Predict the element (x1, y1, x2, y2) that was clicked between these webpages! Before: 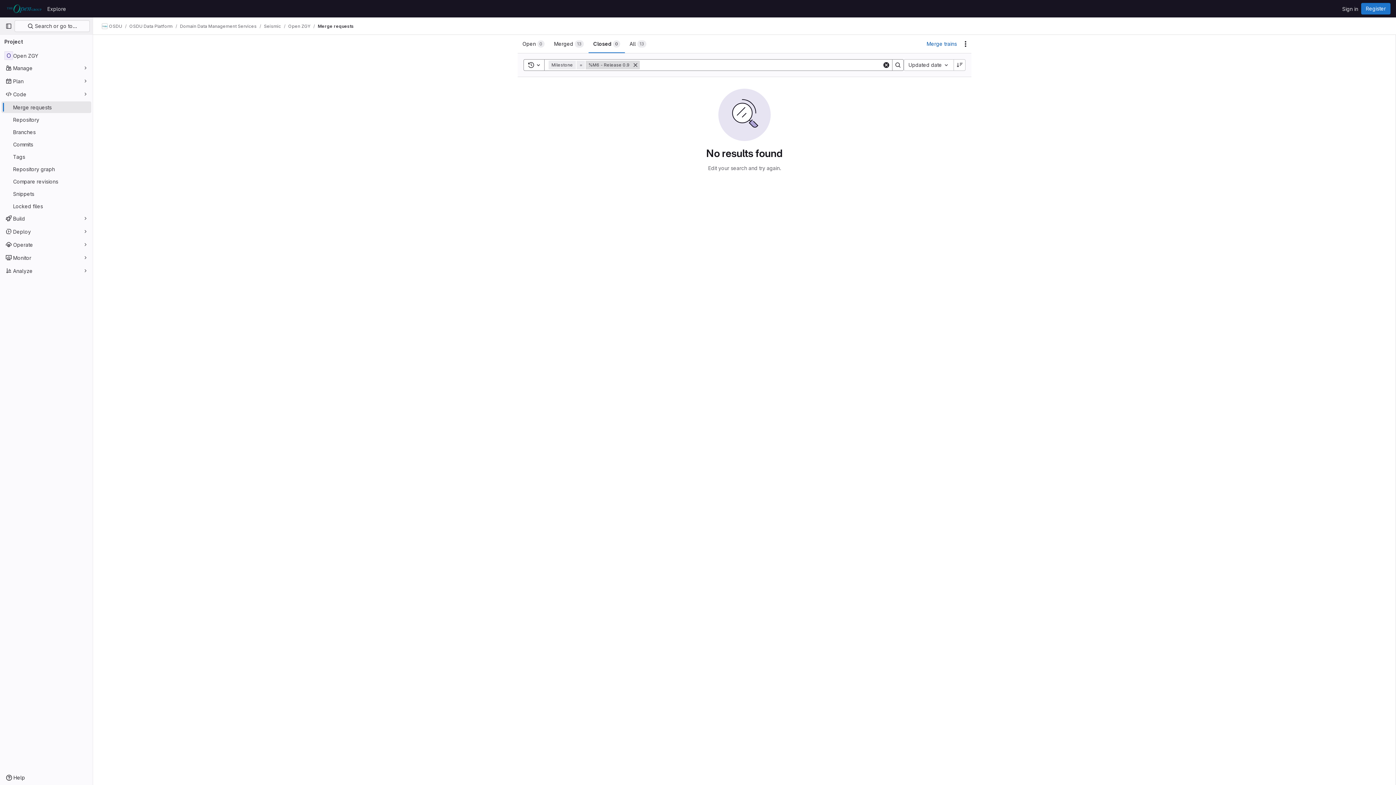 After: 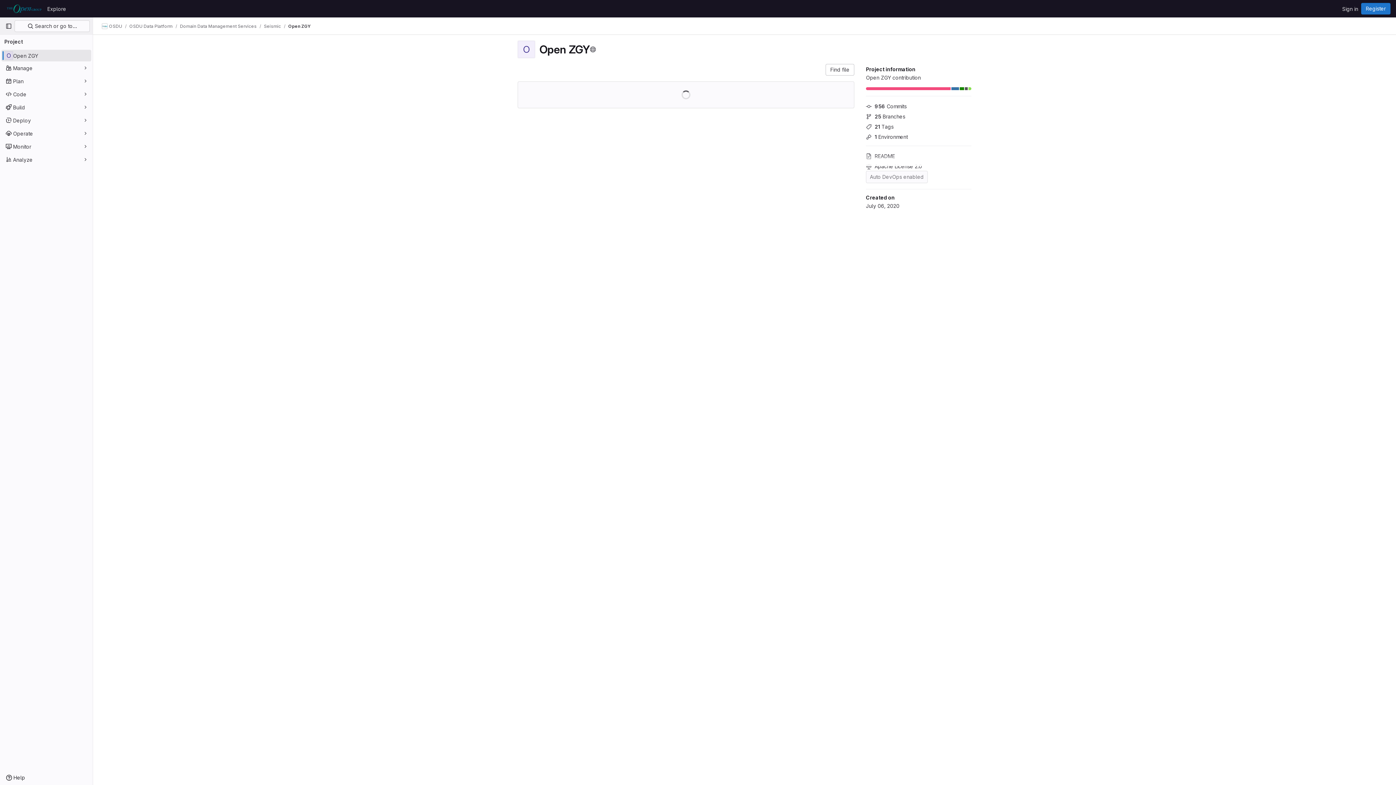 Action: bbox: (1, 49, 91, 61) label: Open ZGY